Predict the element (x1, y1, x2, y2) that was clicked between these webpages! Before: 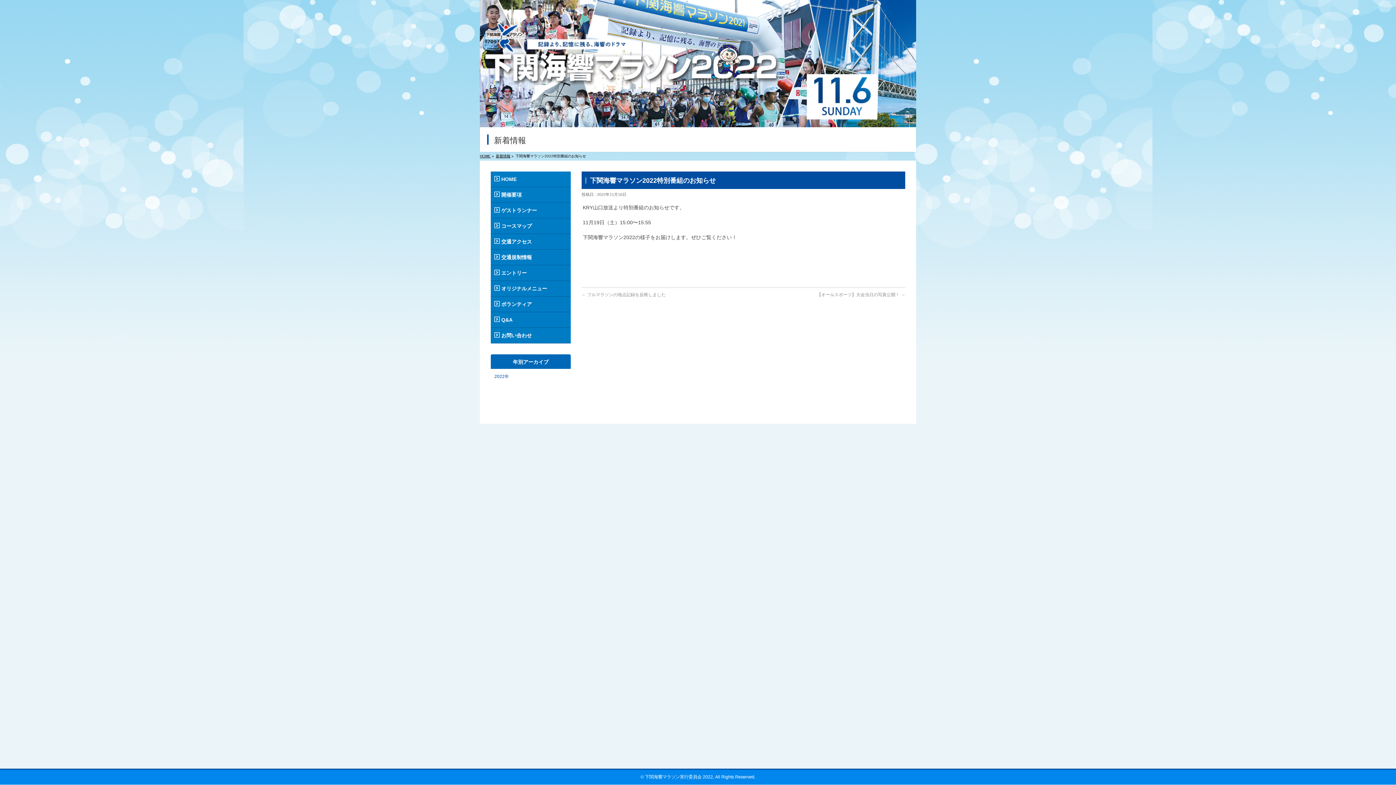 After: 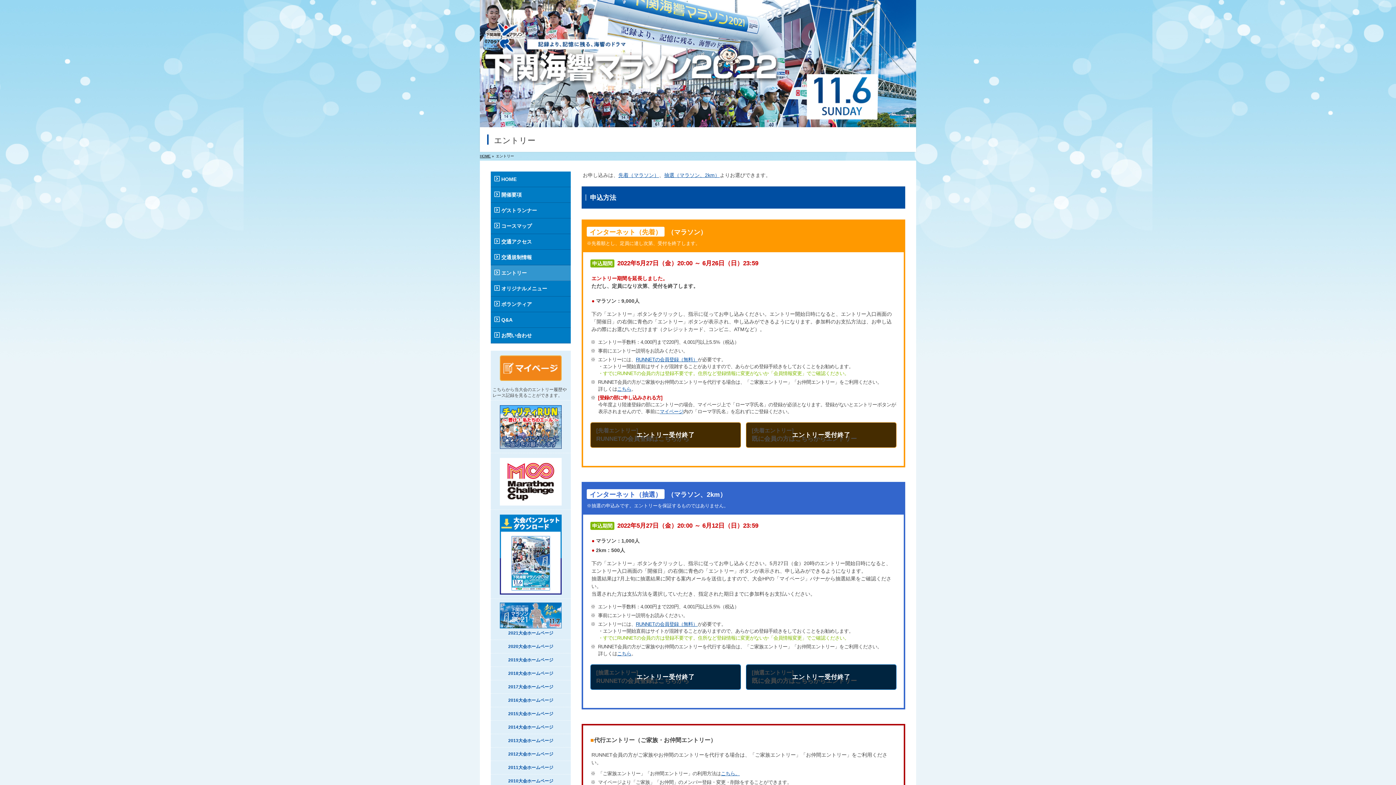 Action: bbox: (490, 265, 570, 281) label: エントリー